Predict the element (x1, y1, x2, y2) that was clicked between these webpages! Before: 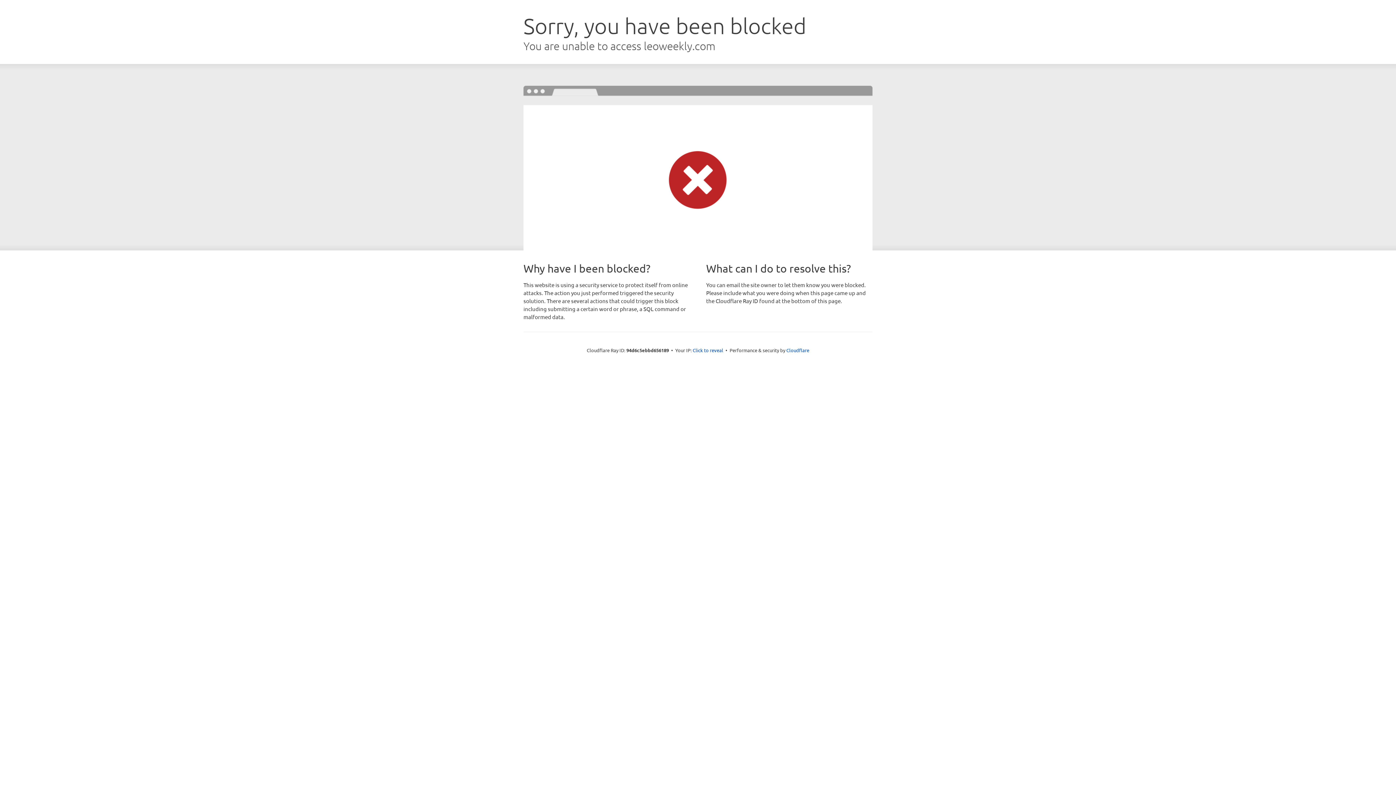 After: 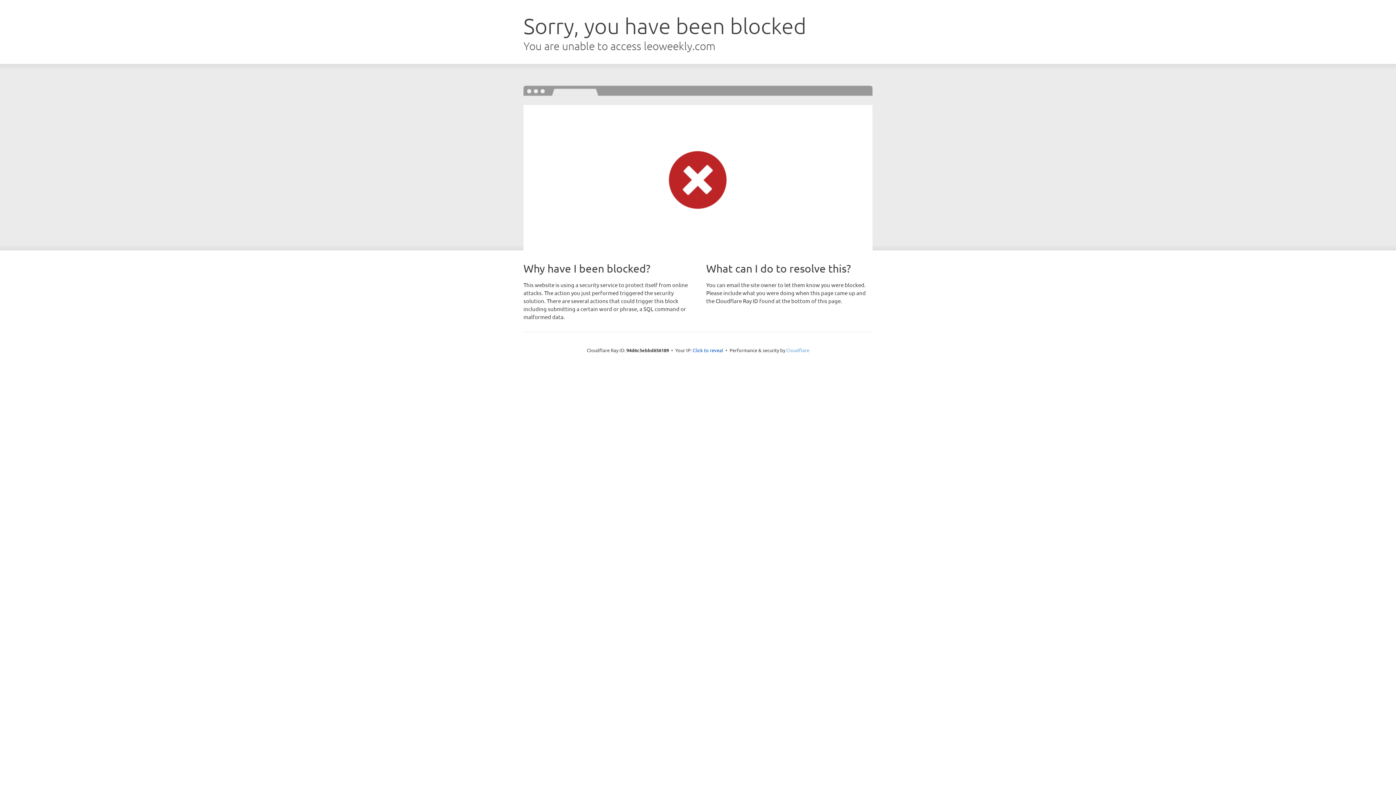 Action: label: Cloudflare bbox: (786, 347, 809, 353)